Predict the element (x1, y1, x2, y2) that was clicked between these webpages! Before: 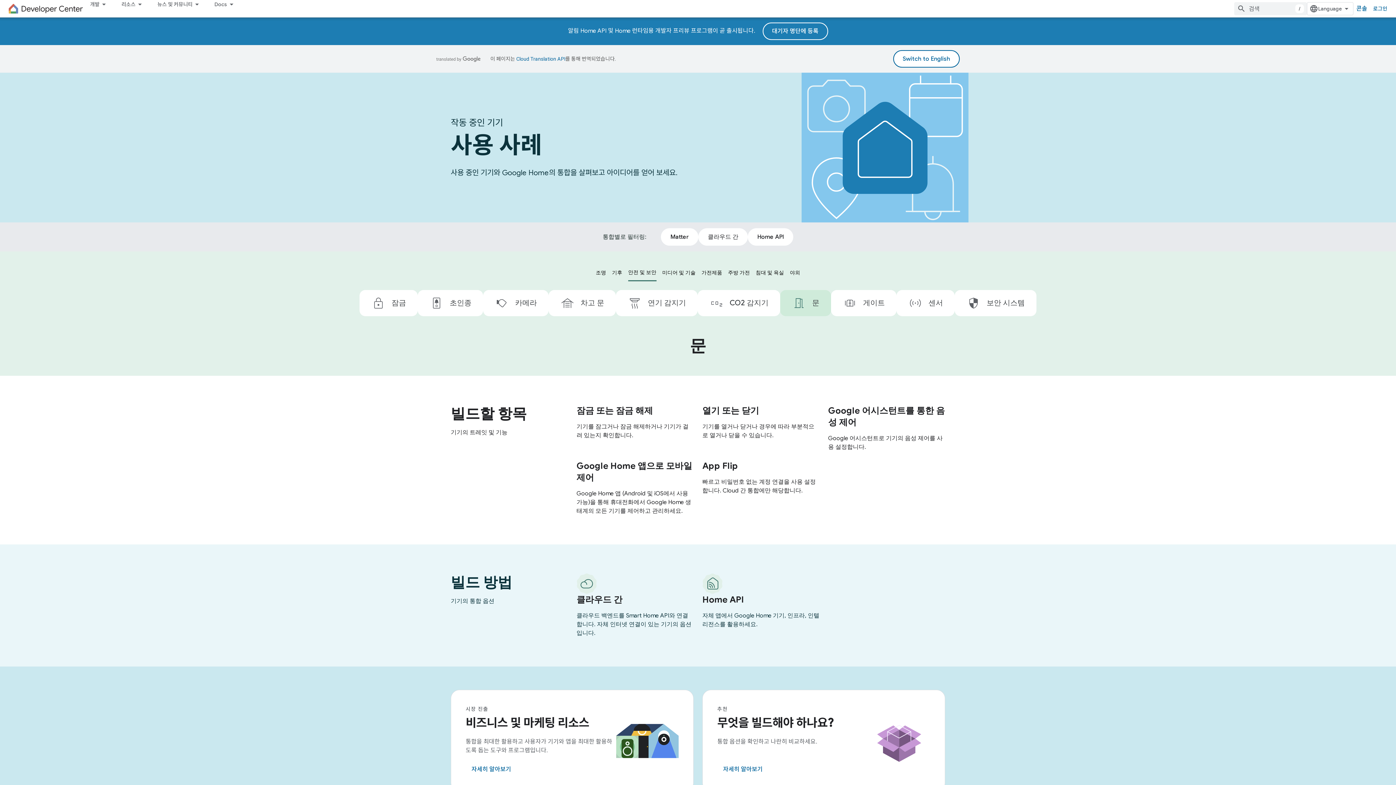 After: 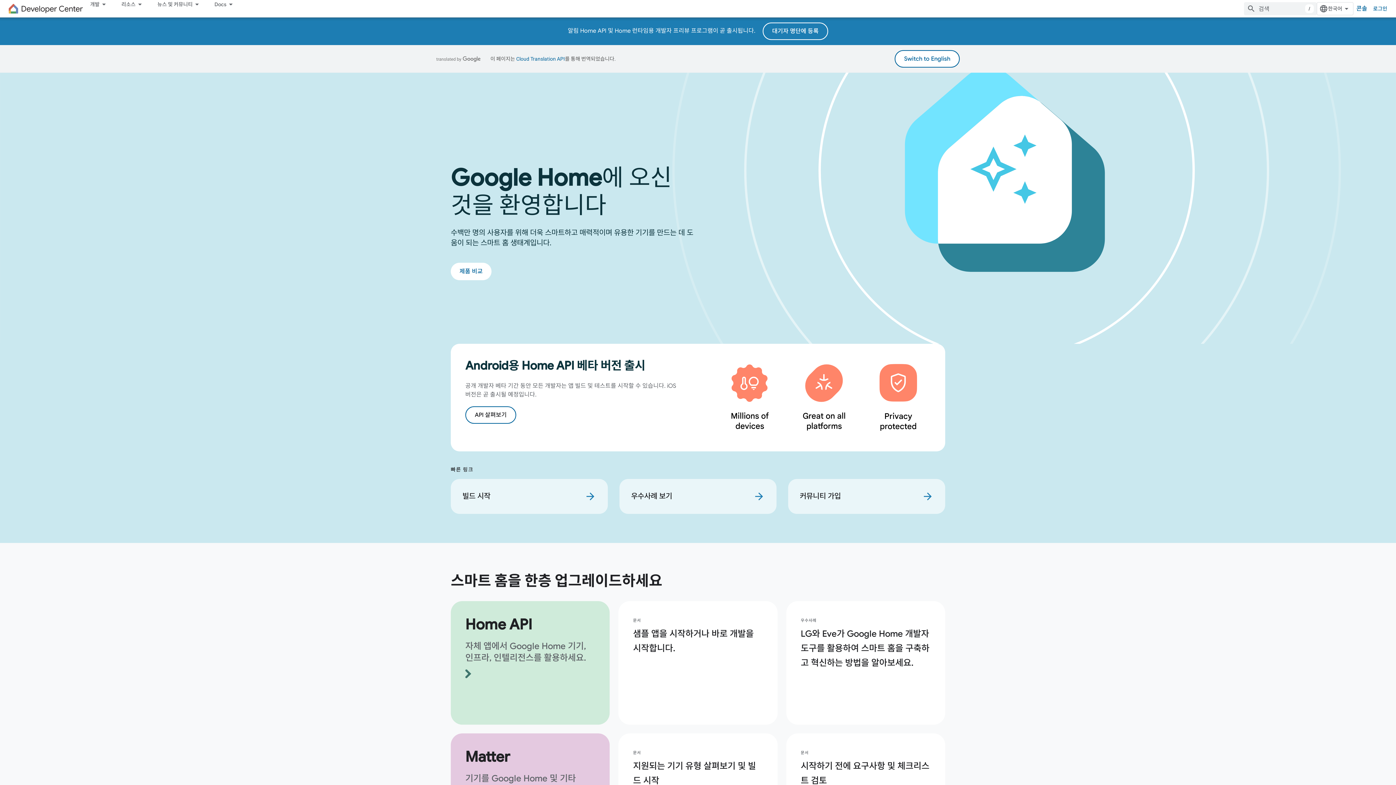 Action: bbox: (8, 2, 83, 14)